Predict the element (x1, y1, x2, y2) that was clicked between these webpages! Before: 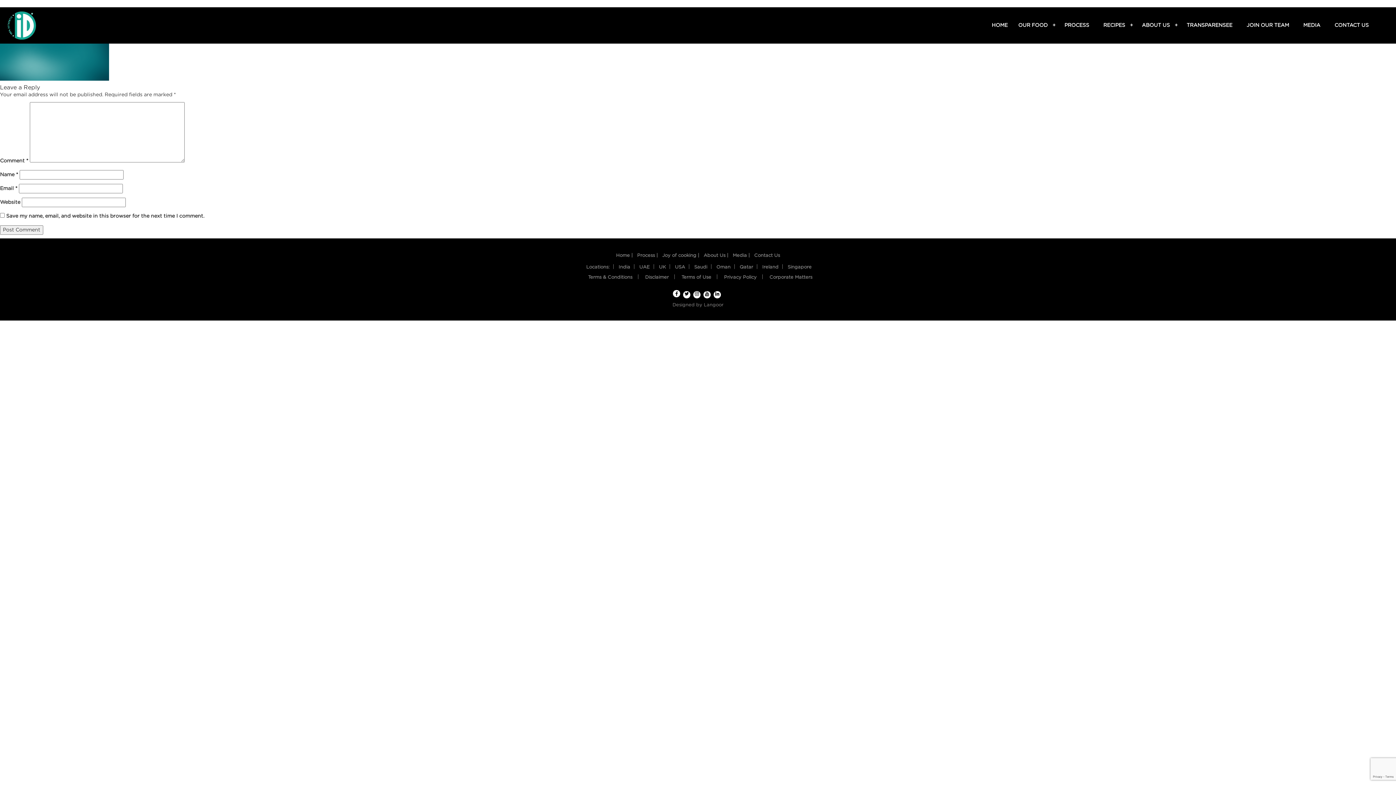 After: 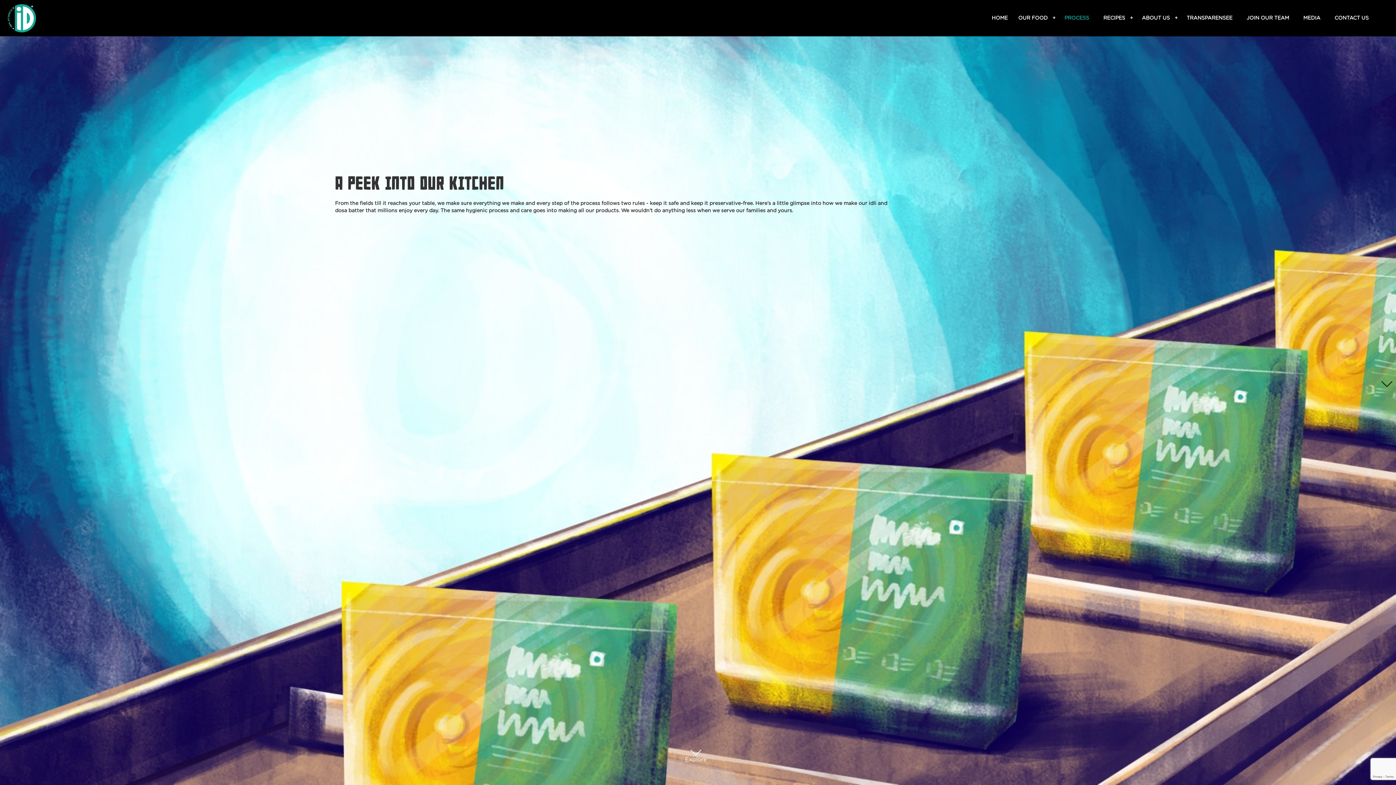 Action: bbox: (1062, 22, 1091, 27) label: PROCESS